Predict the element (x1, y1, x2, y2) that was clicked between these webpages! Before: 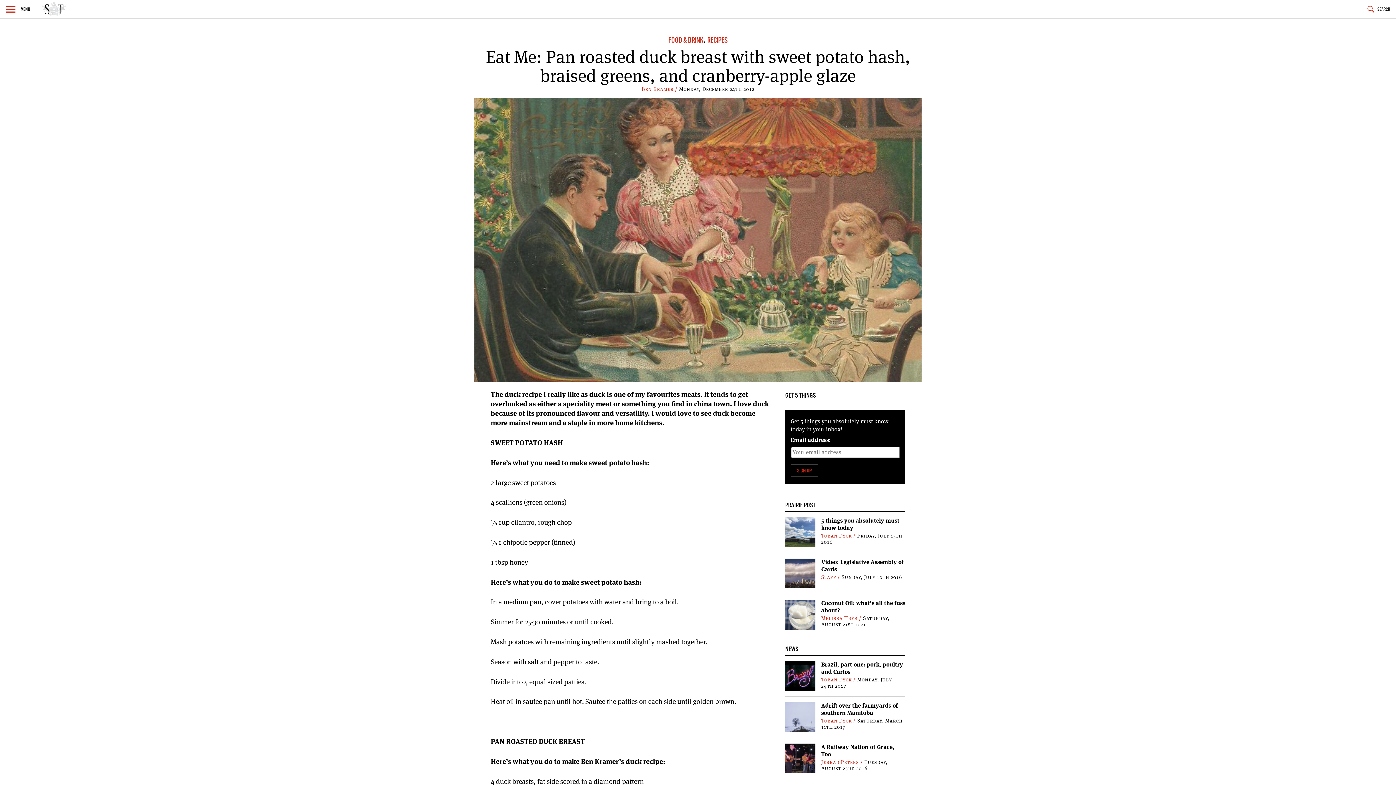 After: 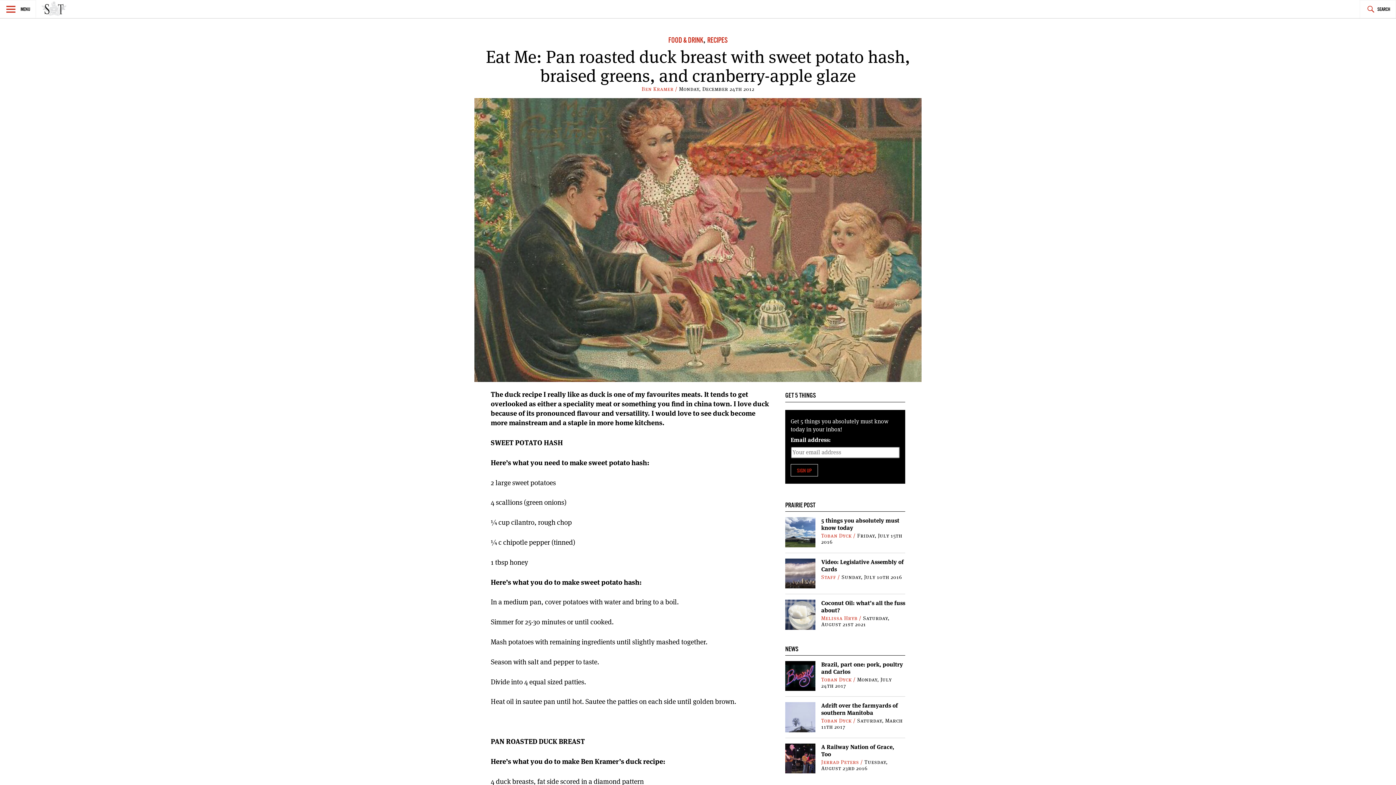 Action: bbox: (474, 98, 921, 108)